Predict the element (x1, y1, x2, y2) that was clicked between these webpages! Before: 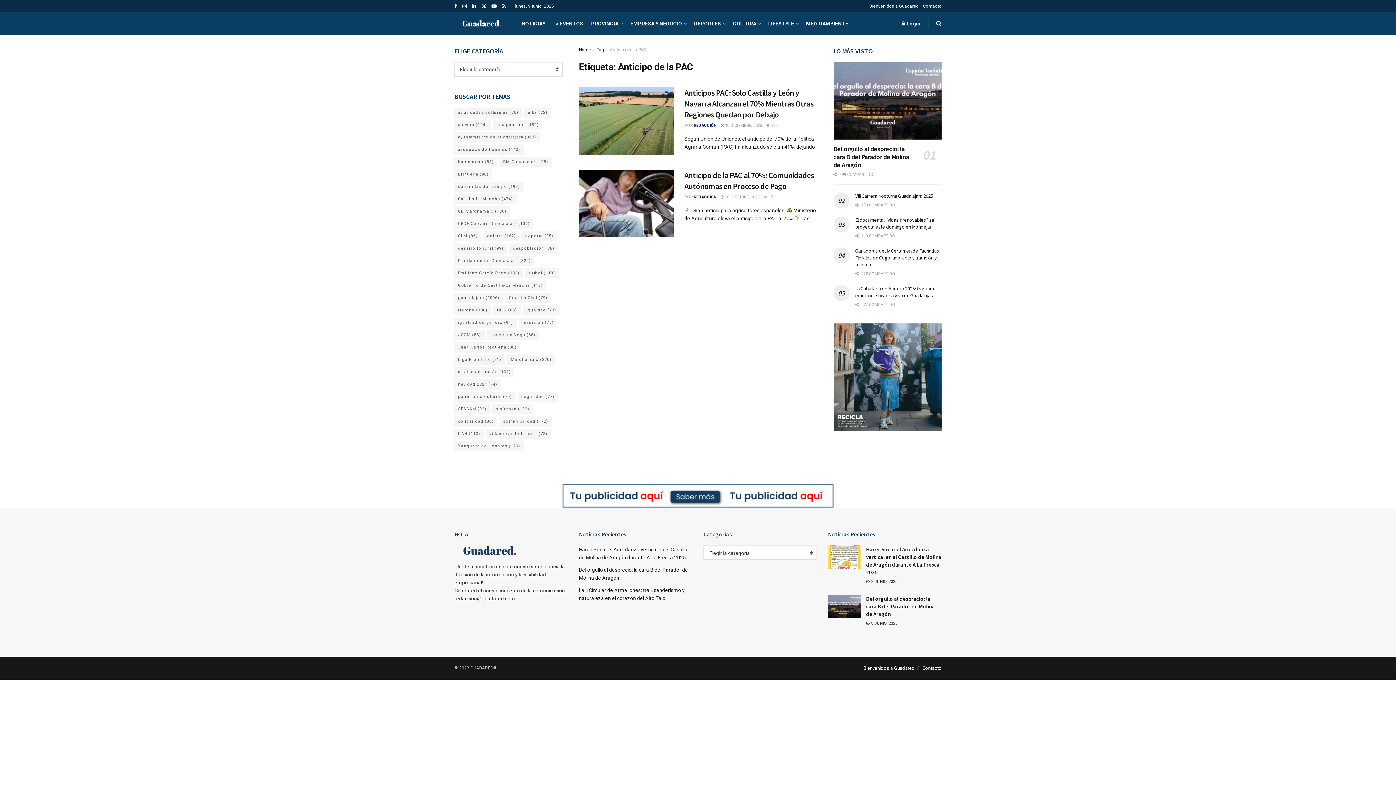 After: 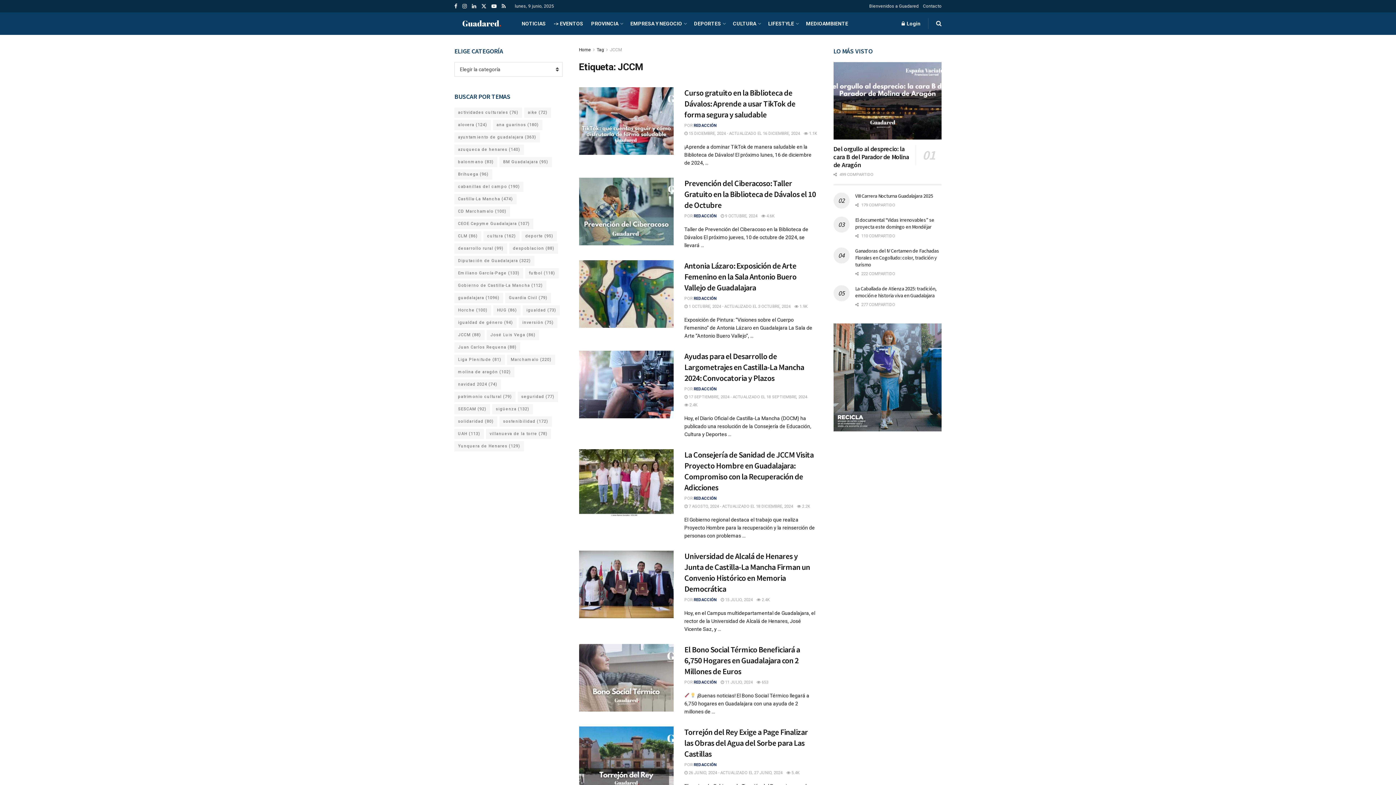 Action: bbox: (454, 330, 484, 340) label: JCCM (88 elementos)